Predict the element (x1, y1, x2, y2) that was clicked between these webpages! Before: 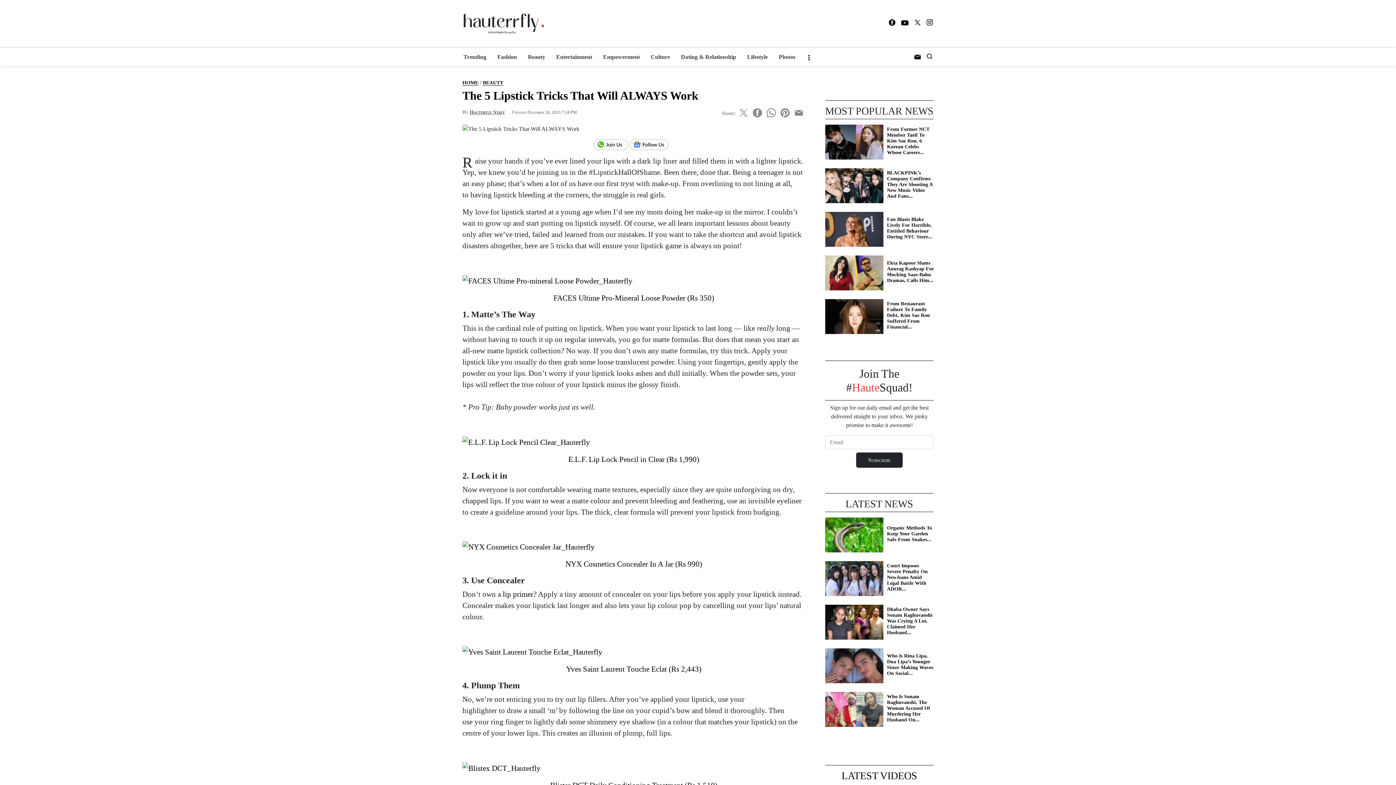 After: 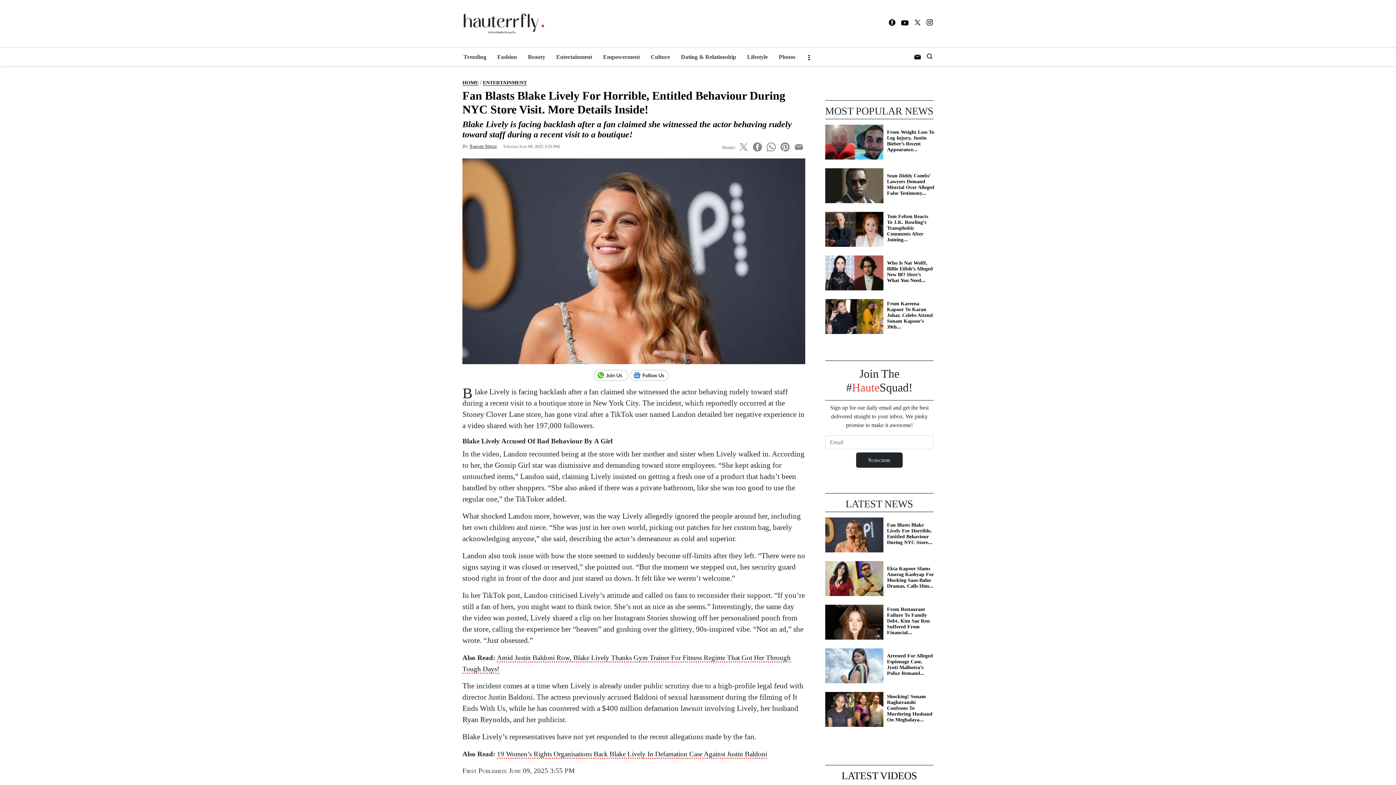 Action: bbox: (825, 225, 883, 231)